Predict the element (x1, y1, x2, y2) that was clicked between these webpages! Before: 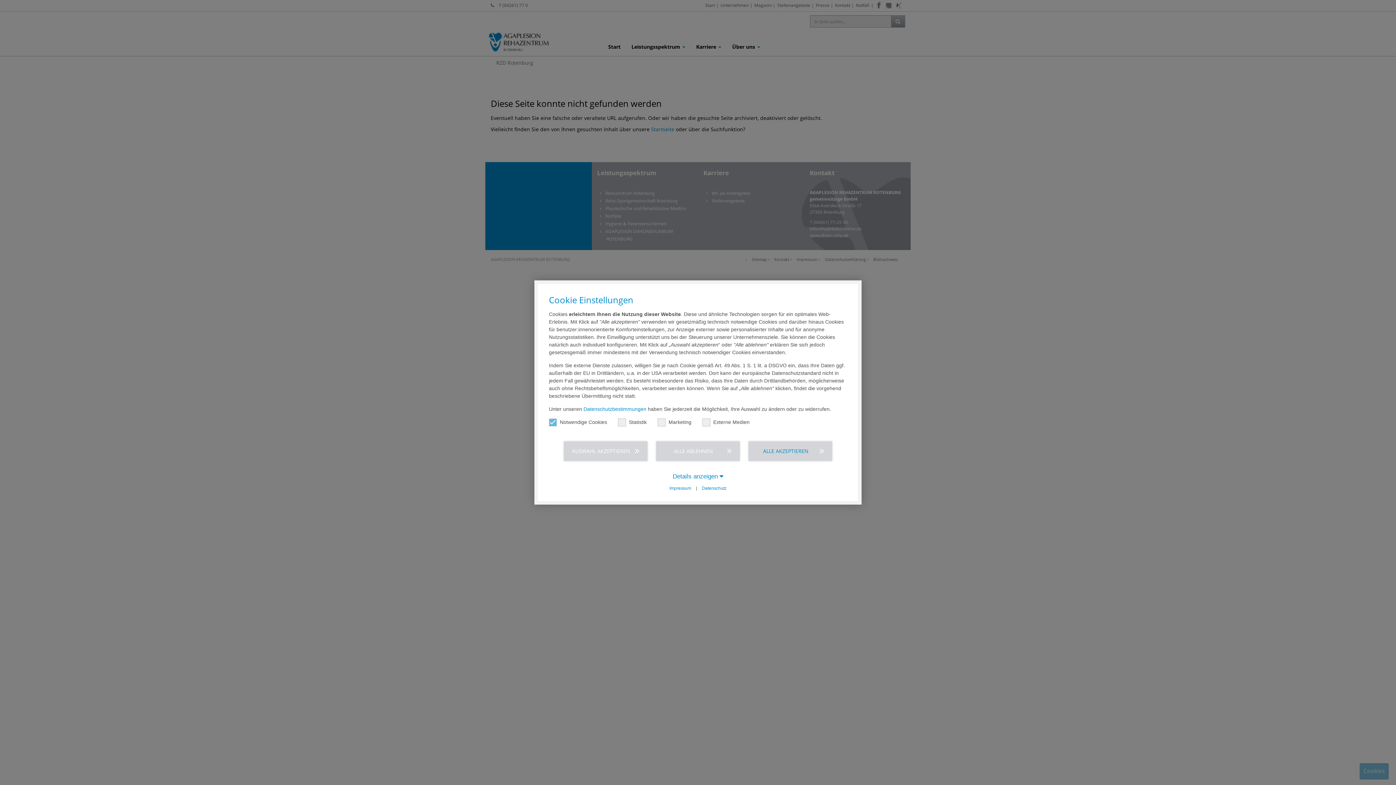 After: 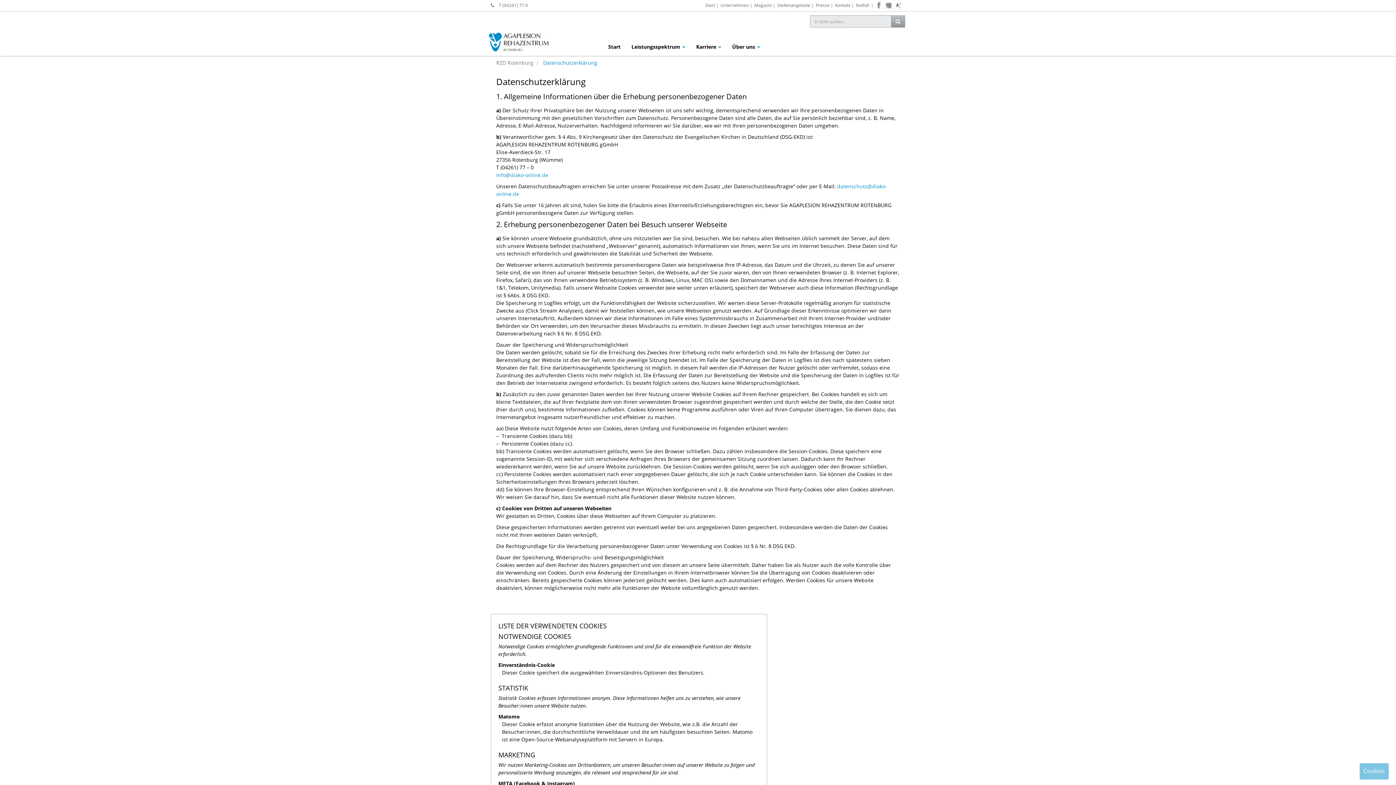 Action: bbox: (698, 486, 730, 491) label: Datenschutz